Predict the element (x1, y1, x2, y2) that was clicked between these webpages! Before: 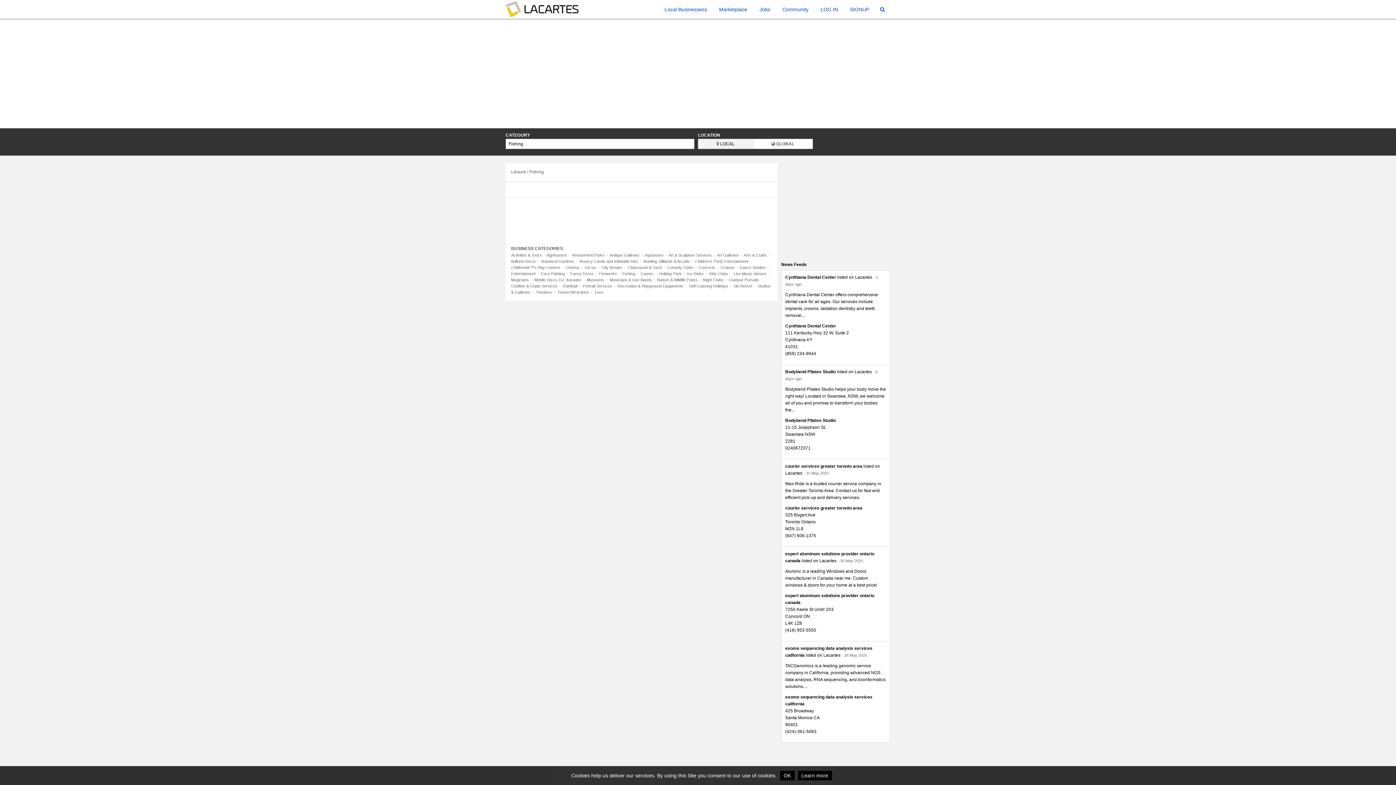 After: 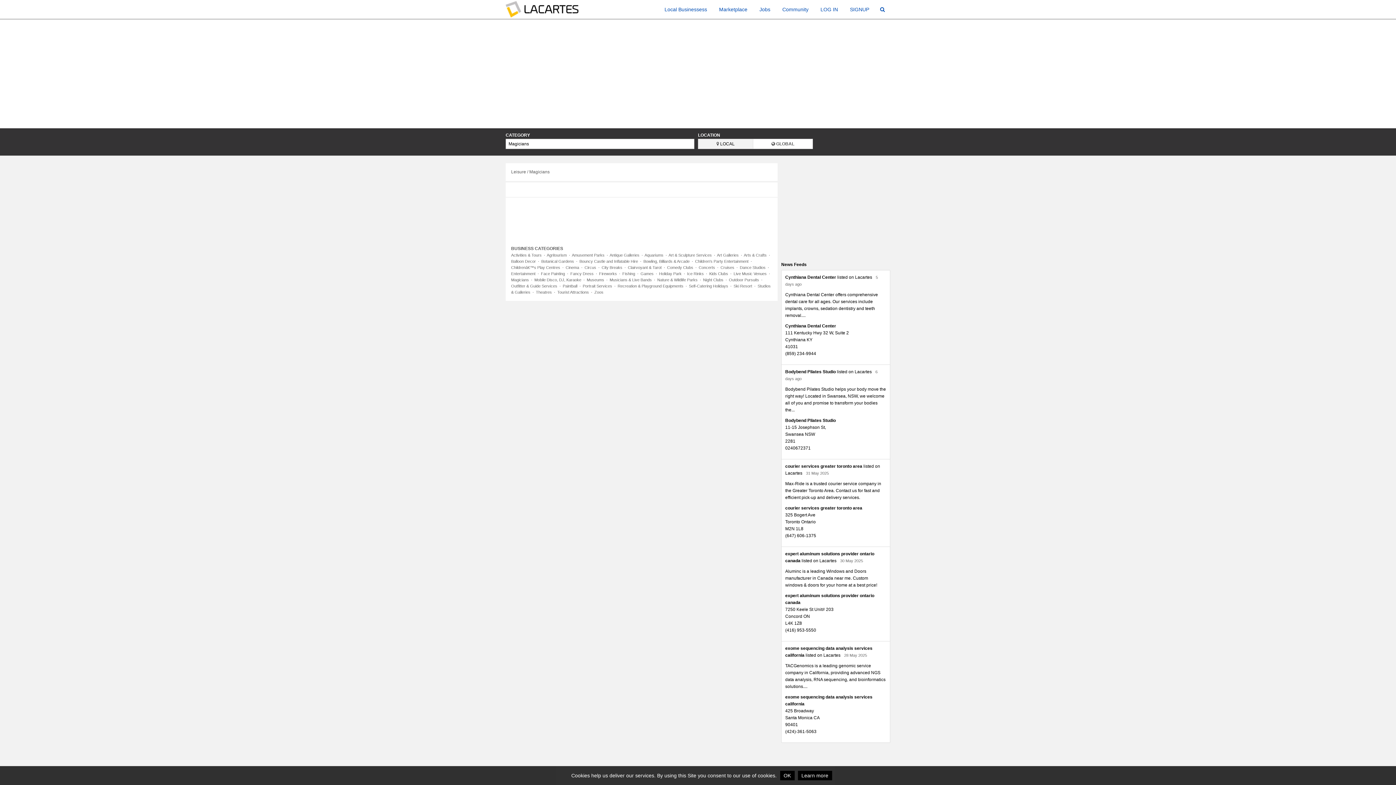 Action: label: Magicians bbox: (511, 277, 529, 282)